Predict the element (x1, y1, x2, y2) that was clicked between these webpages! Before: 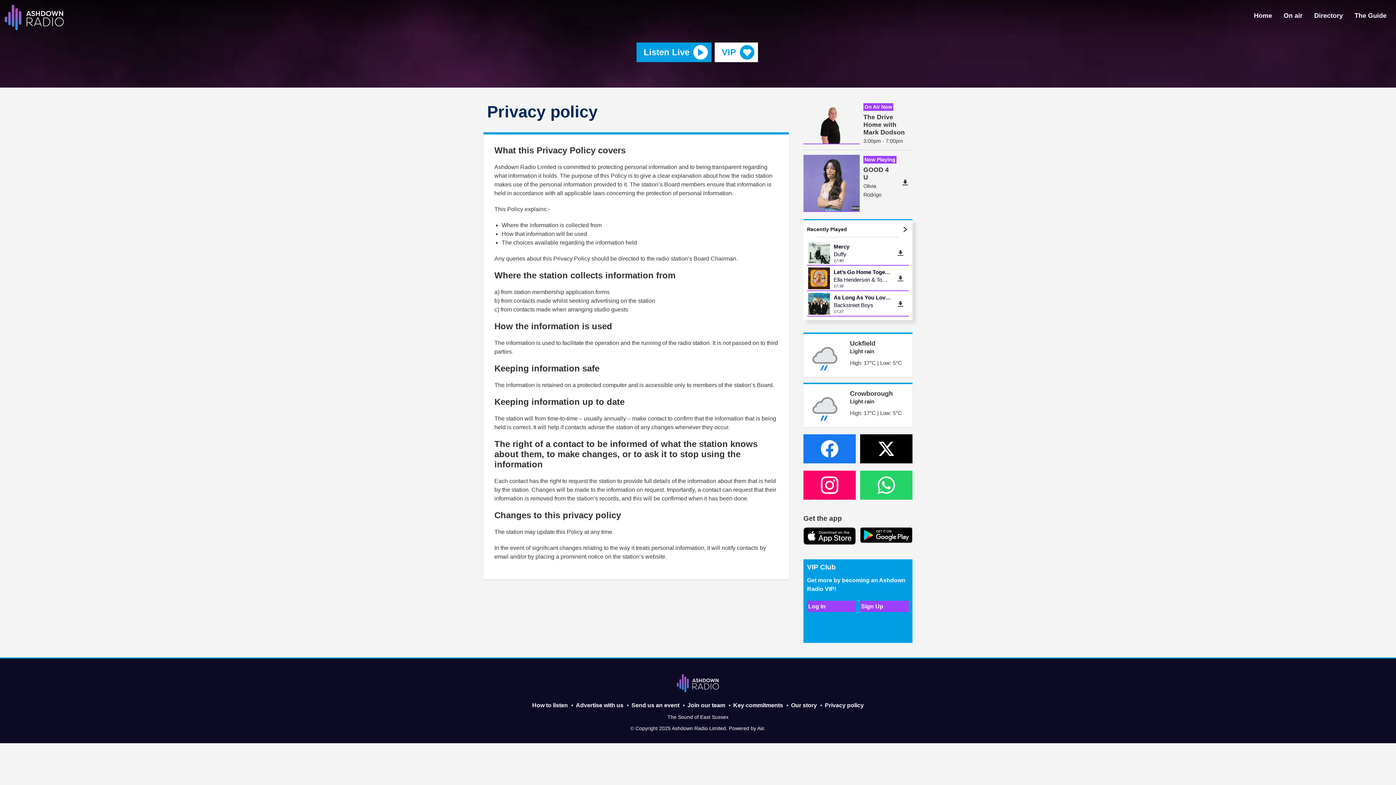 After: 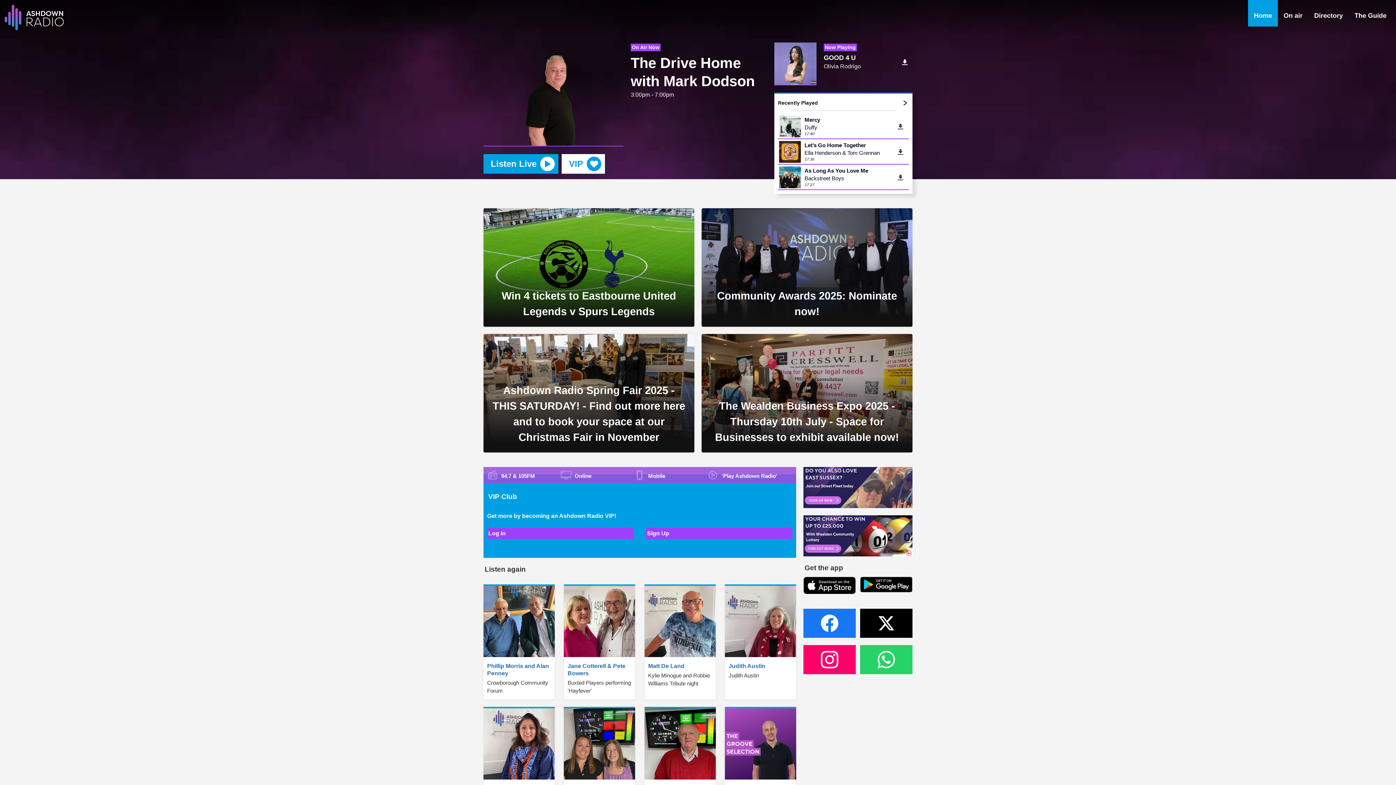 Action: bbox: (0, 0, 118, 35)